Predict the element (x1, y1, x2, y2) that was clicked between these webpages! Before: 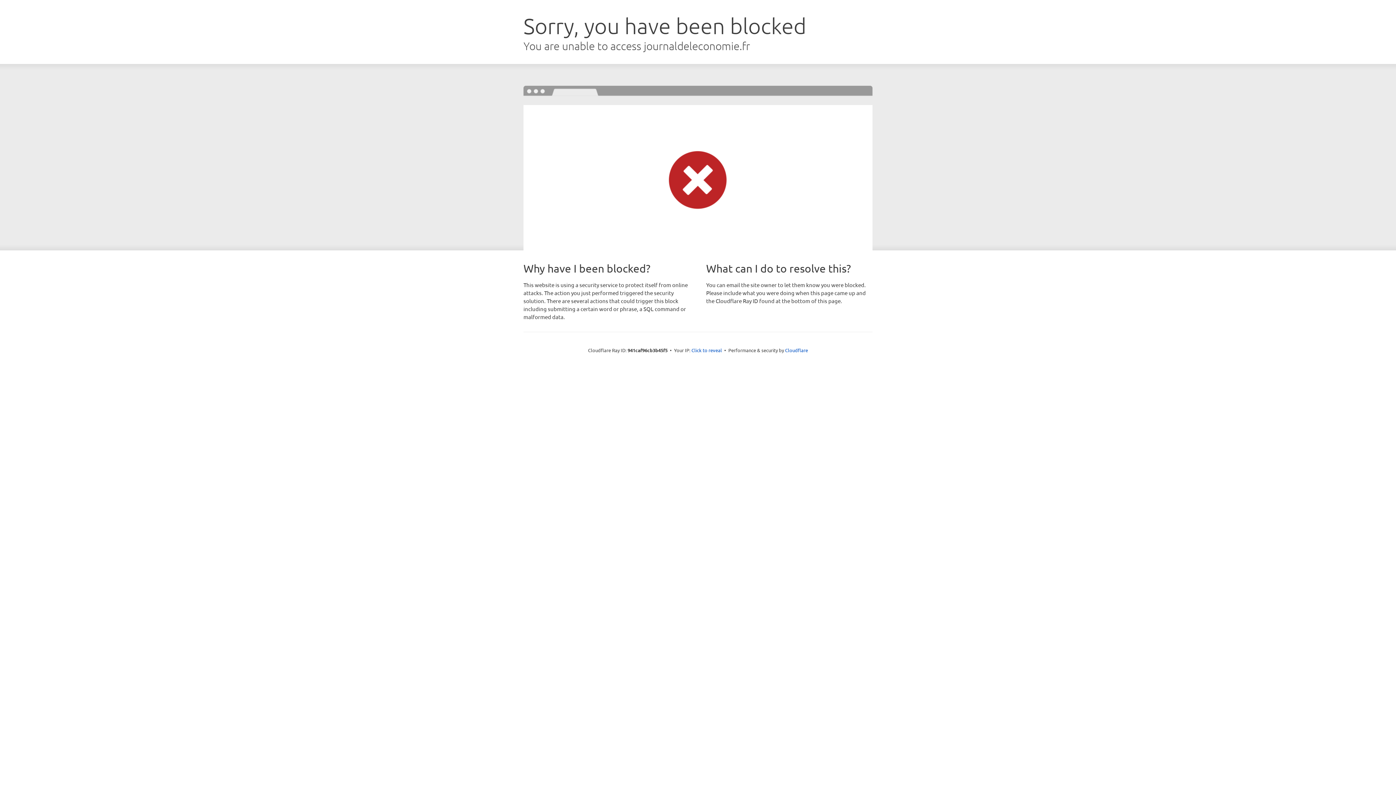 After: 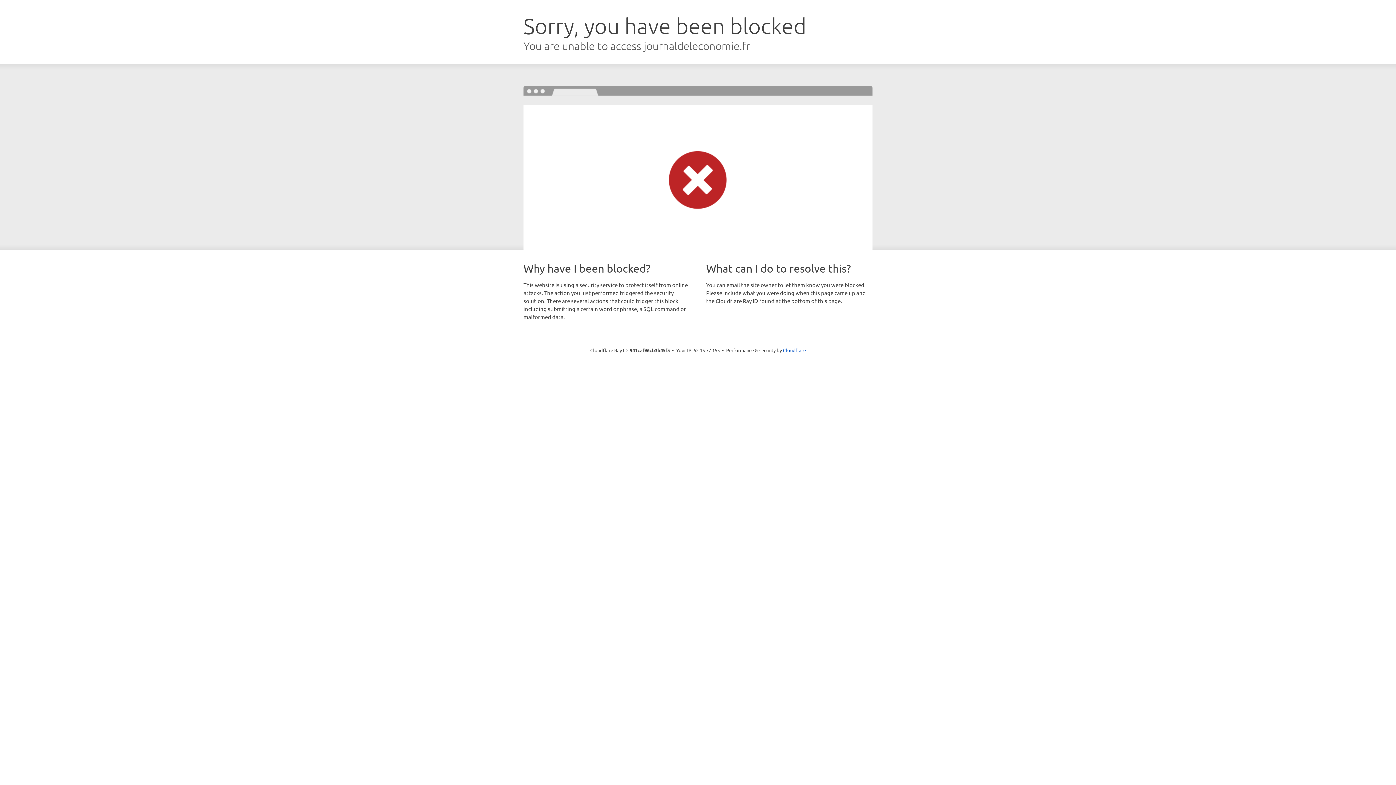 Action: bbox: (691, 346, 722, 353) label: Click to reveal